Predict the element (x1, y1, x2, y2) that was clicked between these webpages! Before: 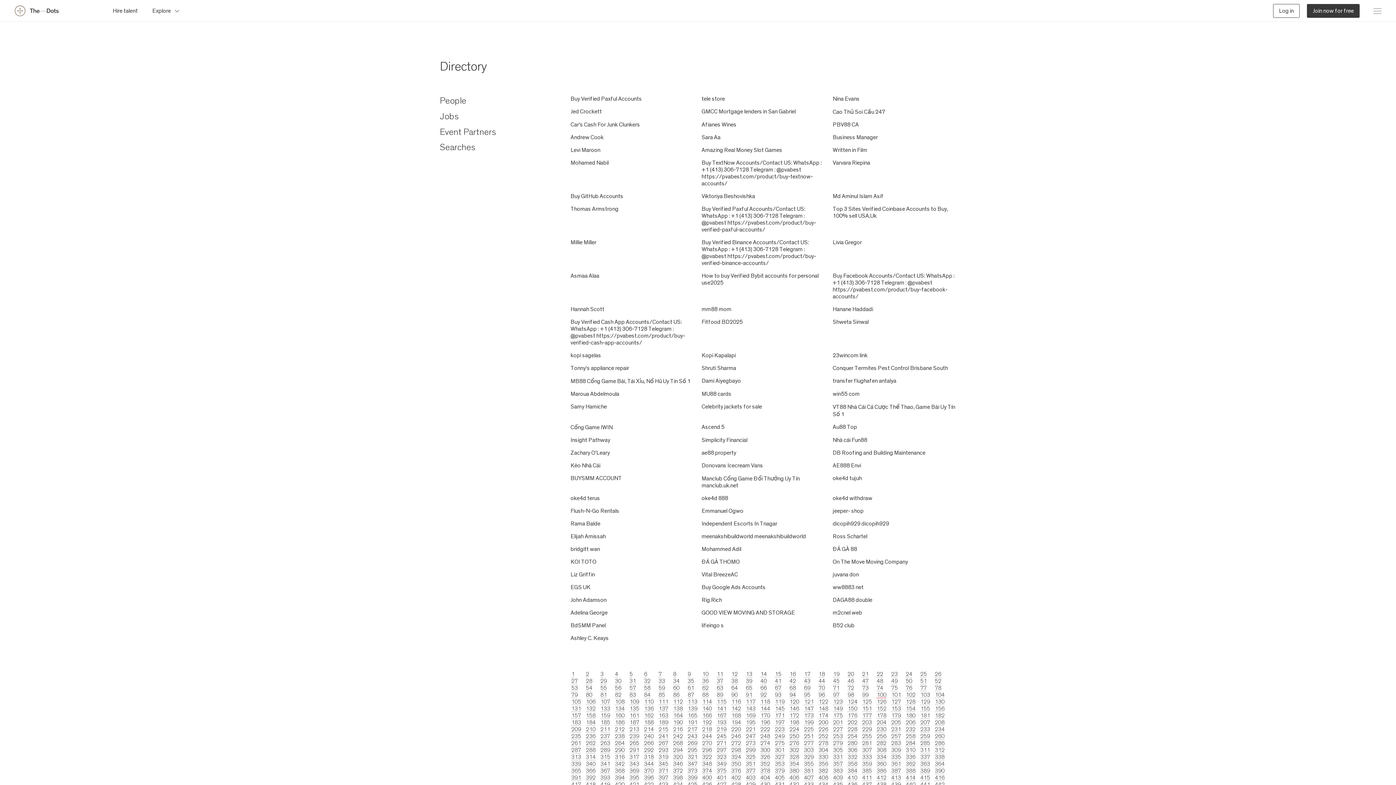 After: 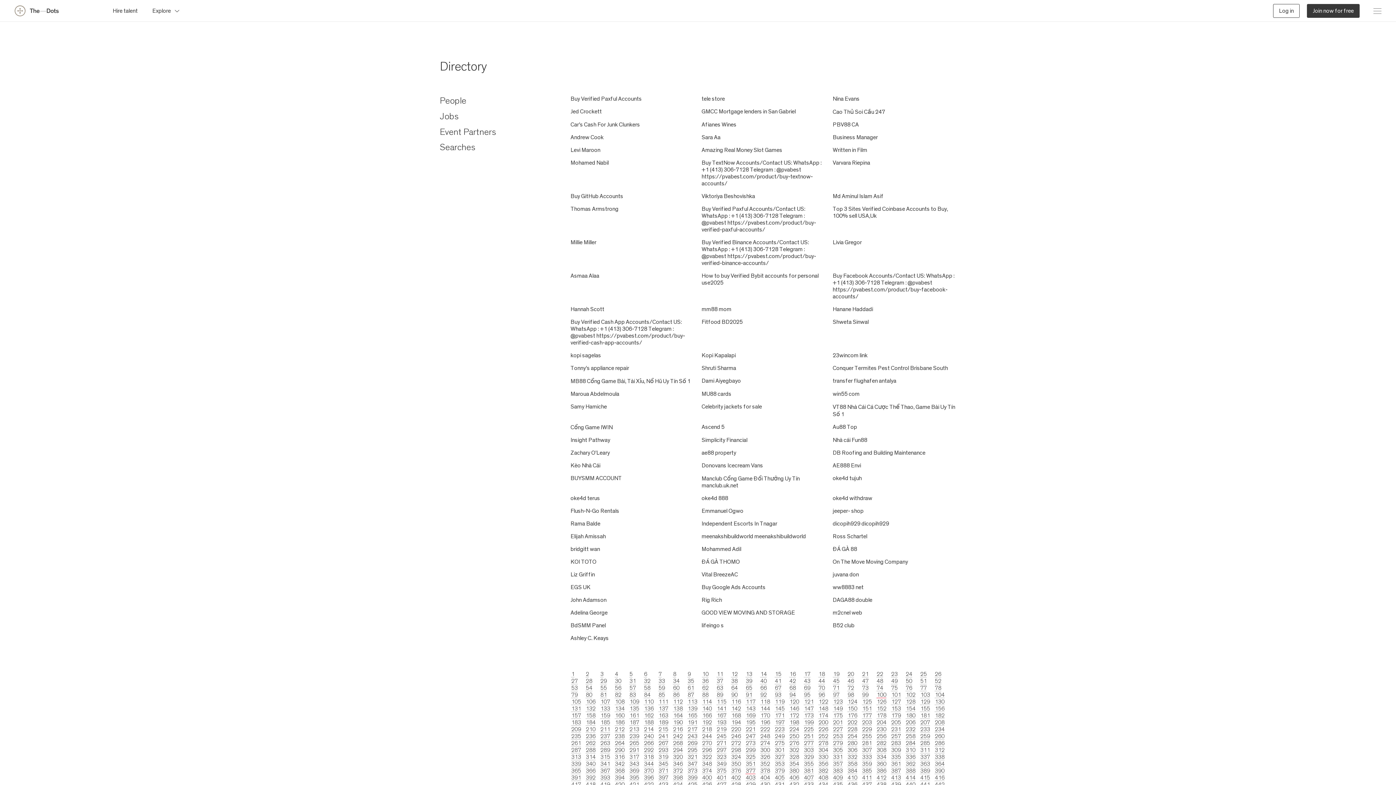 Action: bbox: (745, 768, 755, 774) label: 377